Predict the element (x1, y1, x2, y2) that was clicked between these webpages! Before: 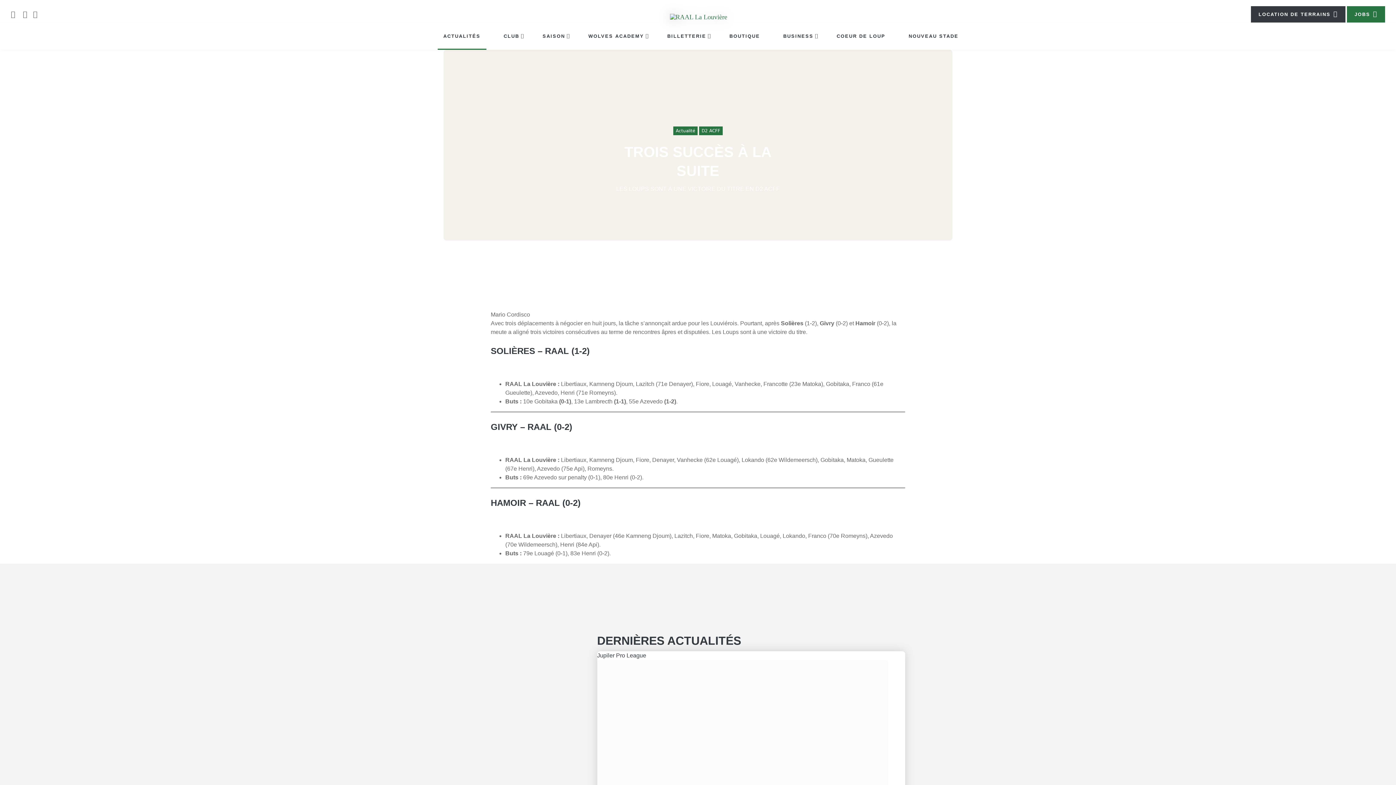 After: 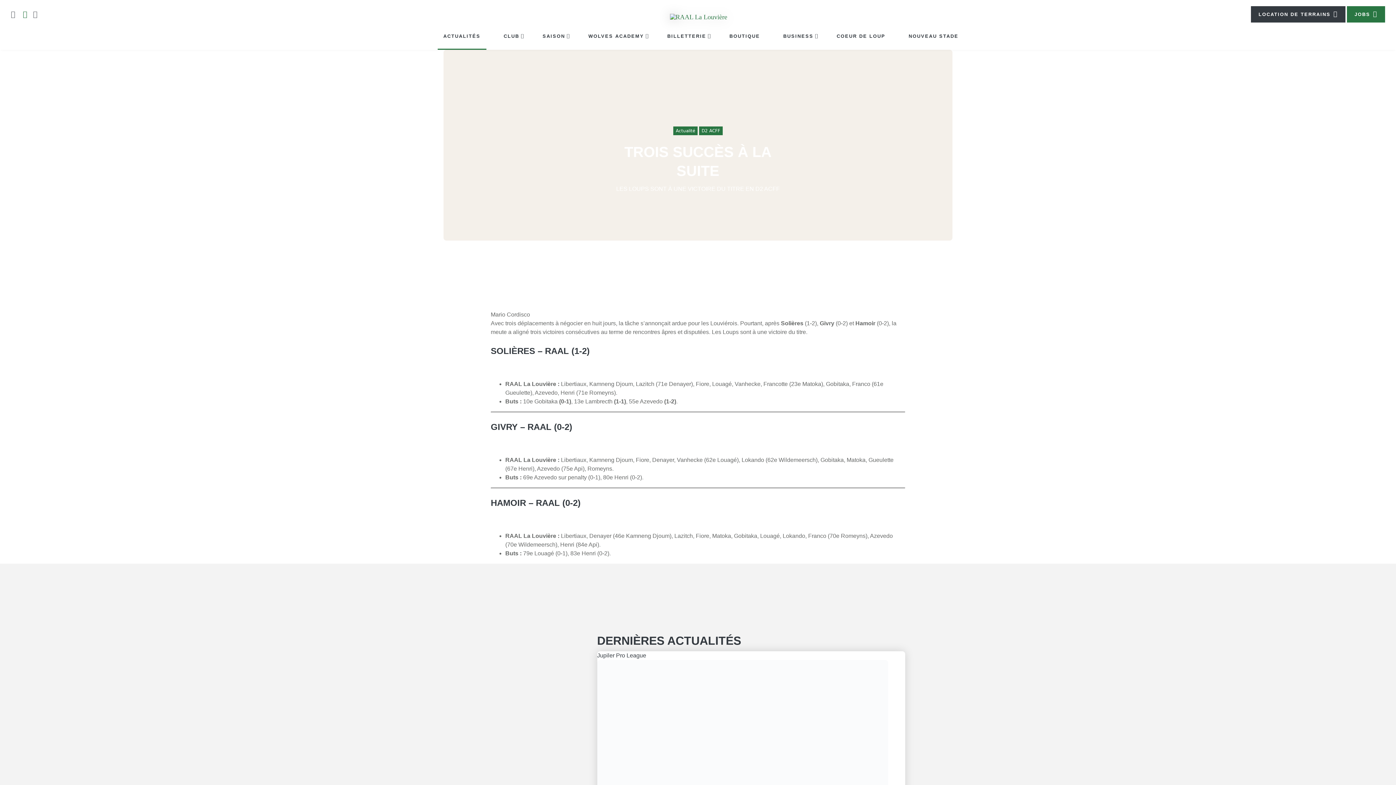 Action: bbox: (20, 5, 30, 22)